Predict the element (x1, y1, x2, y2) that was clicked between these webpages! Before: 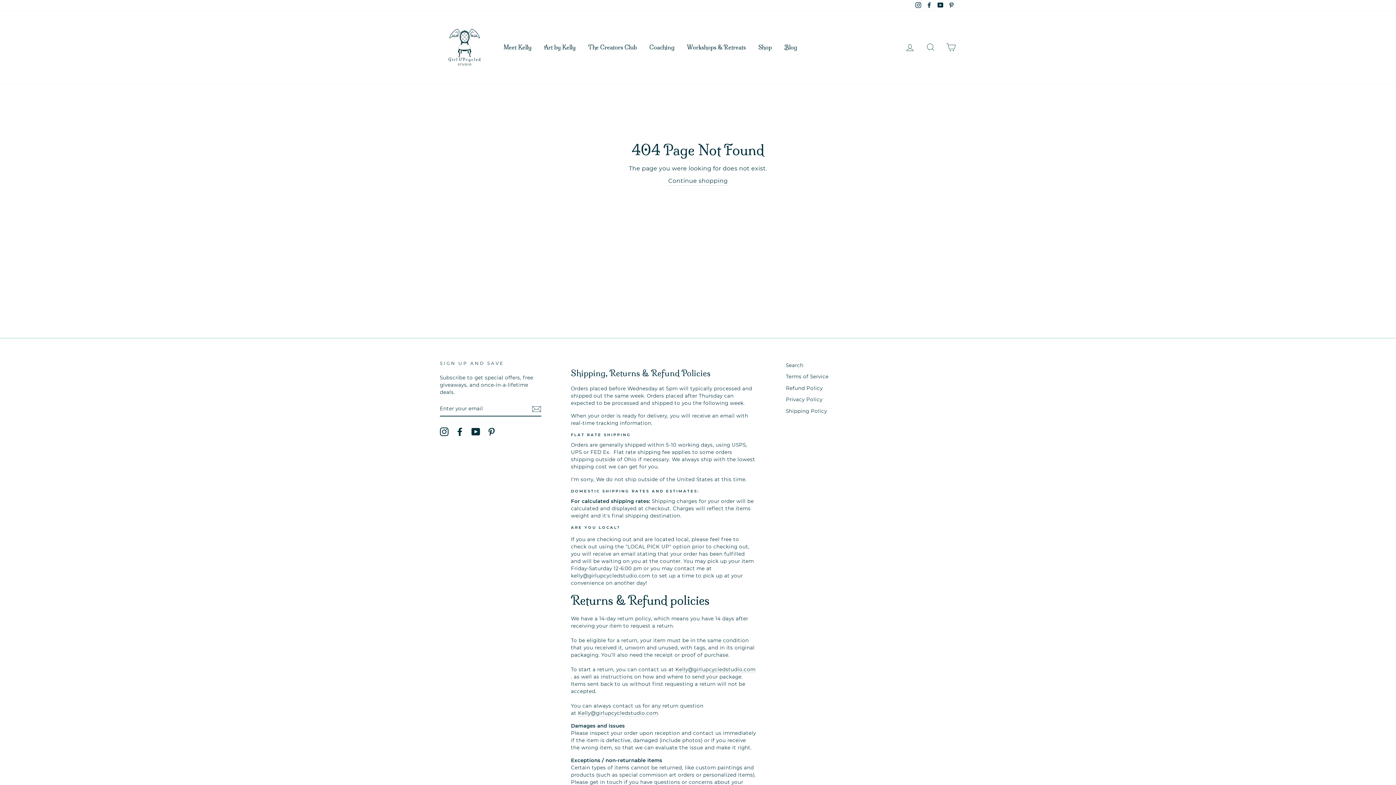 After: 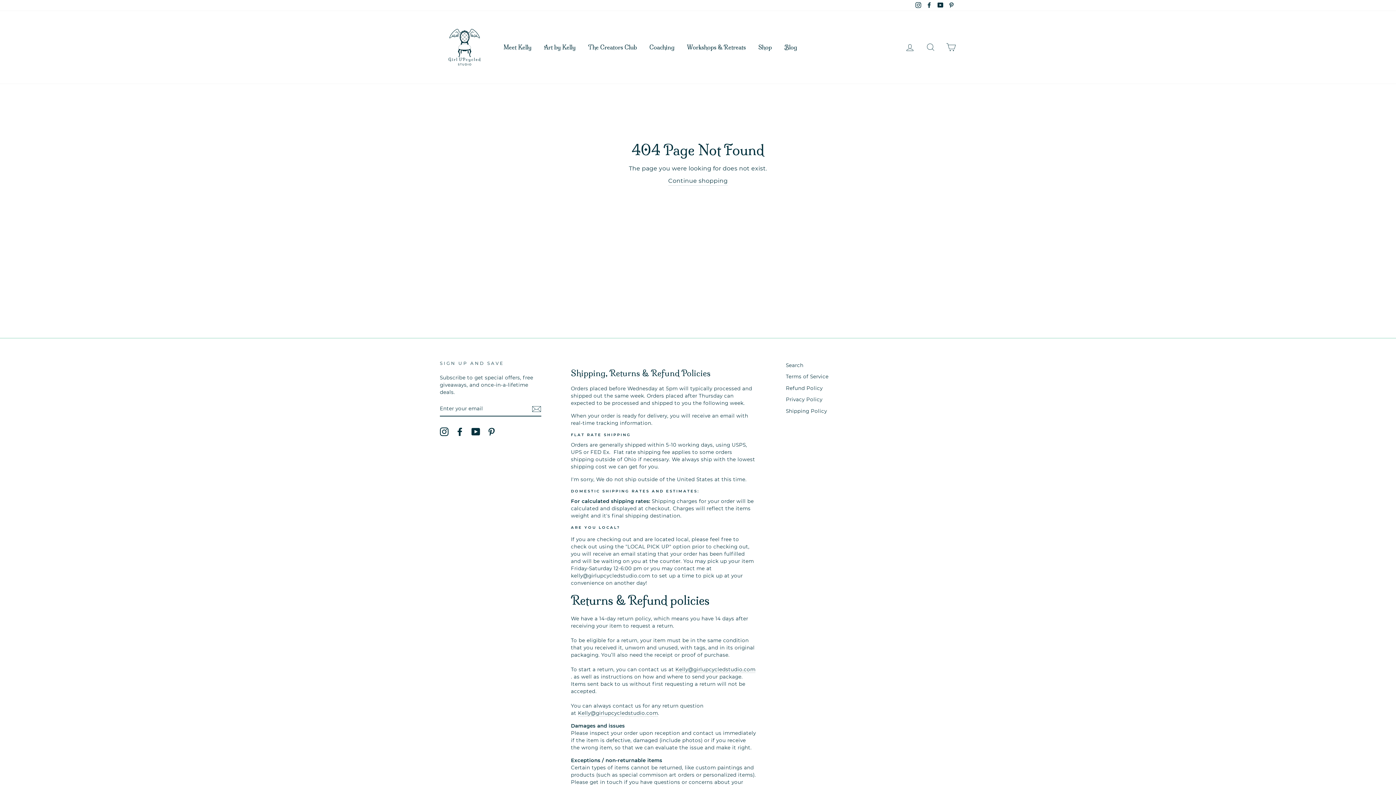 Action: bbox: (455, 427, 464, 436) label: Facebook